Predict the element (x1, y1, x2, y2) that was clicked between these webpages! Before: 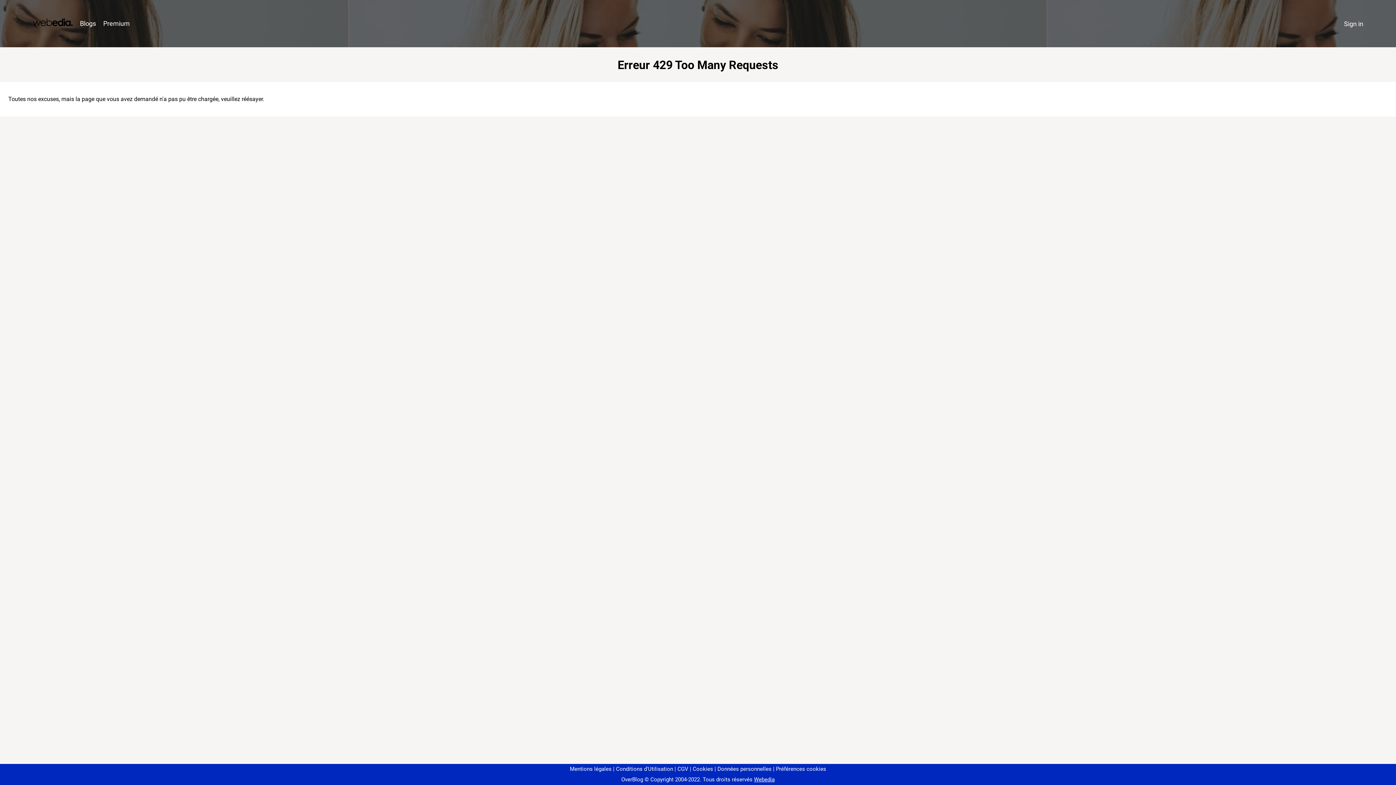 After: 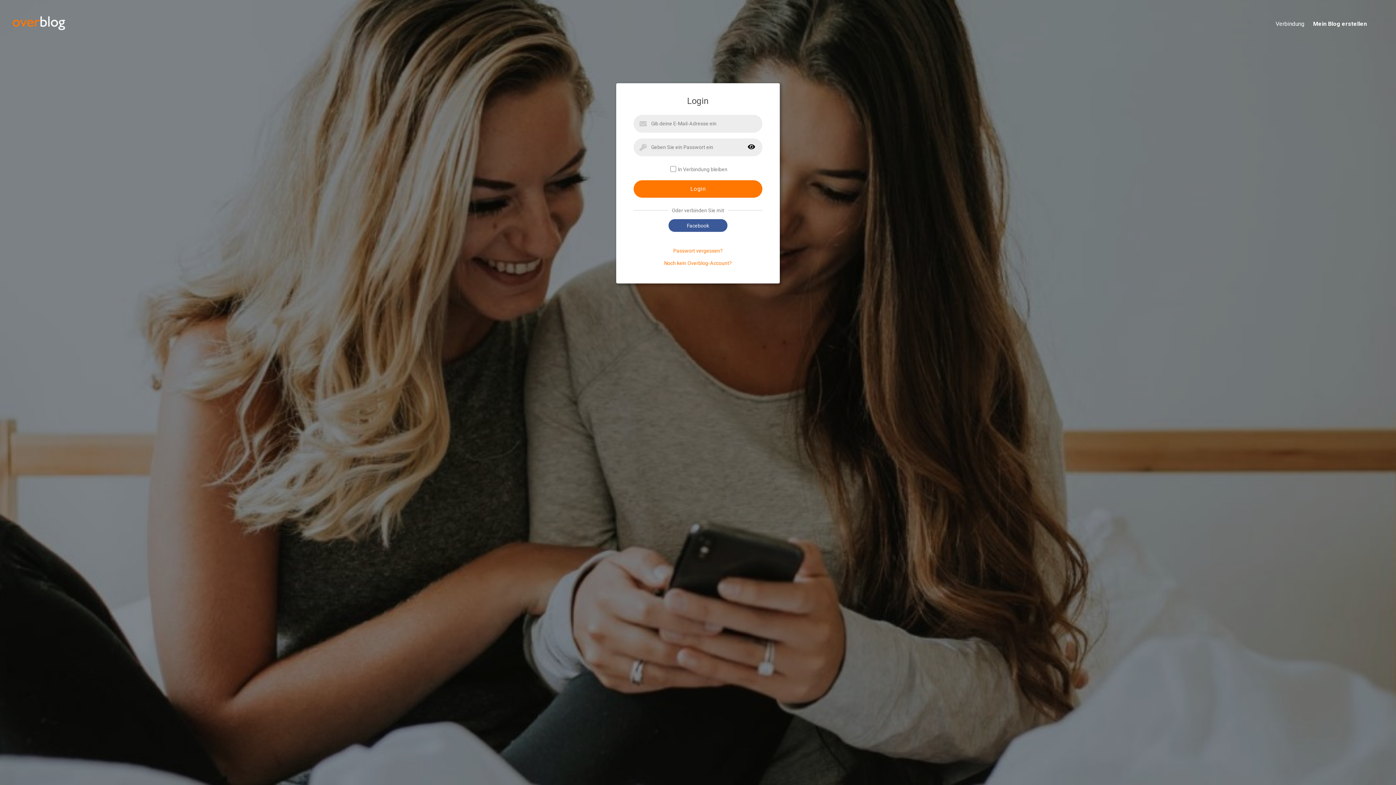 Action: bbox: (1340, 16, 1367, 31) label: Sign in